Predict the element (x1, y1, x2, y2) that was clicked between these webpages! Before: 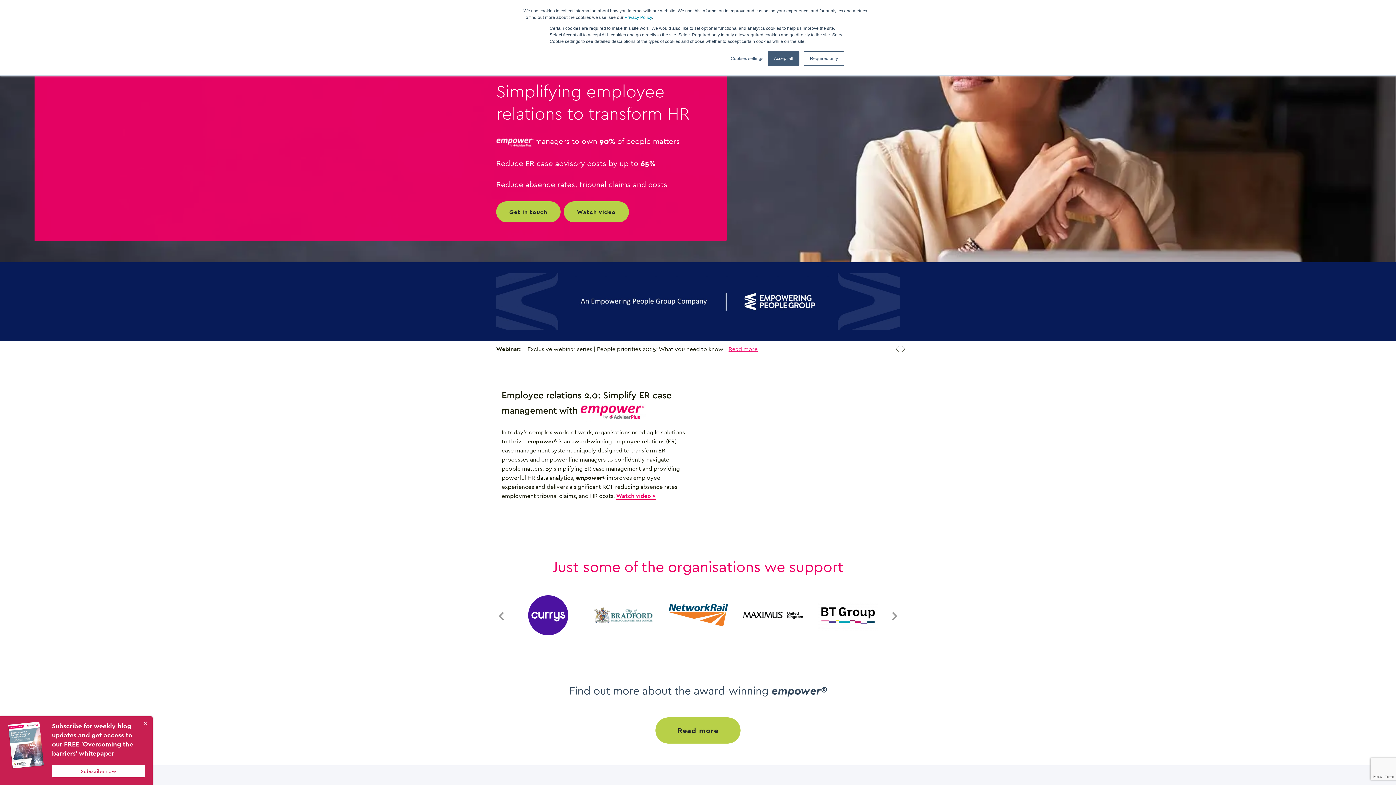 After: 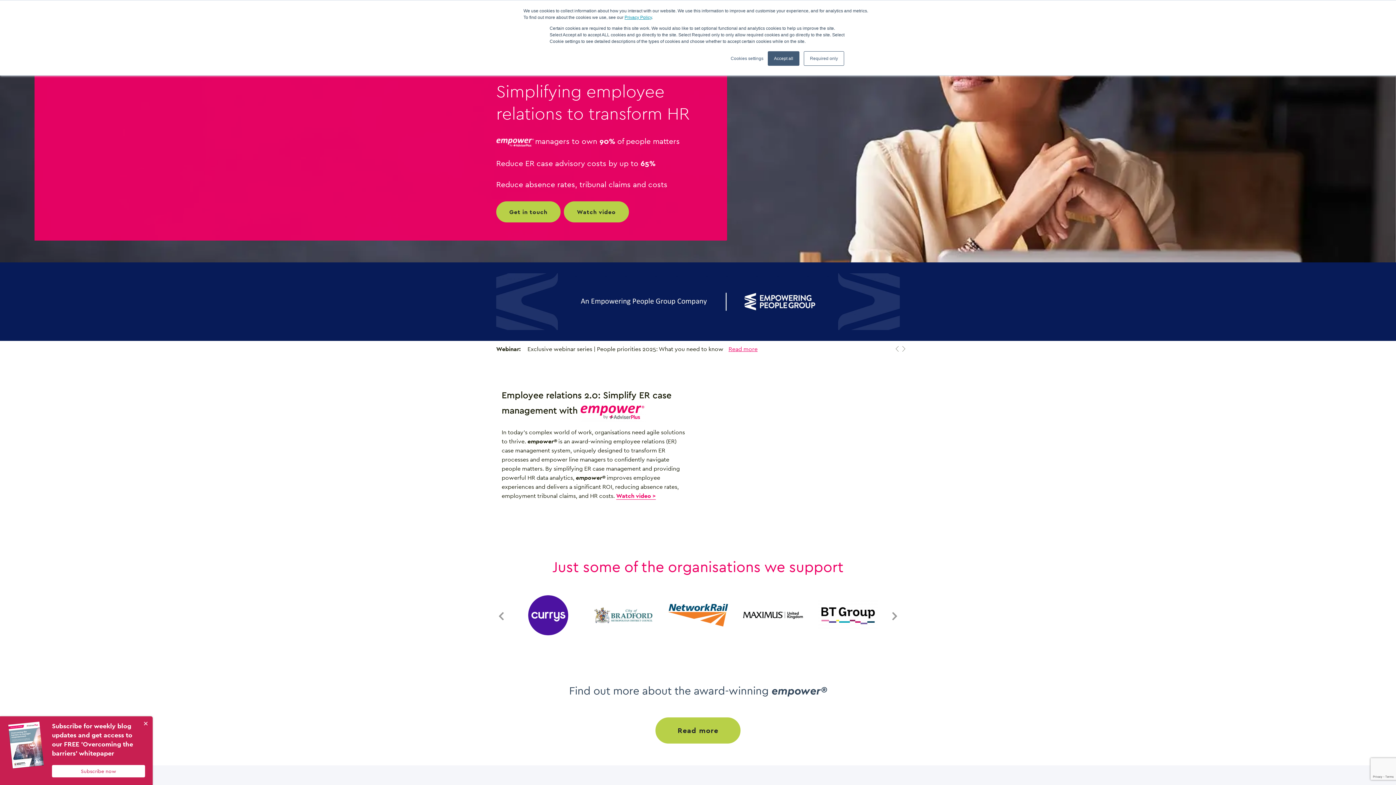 Action: label: Privacy Policy bbox: (624, 14, 652, 20)